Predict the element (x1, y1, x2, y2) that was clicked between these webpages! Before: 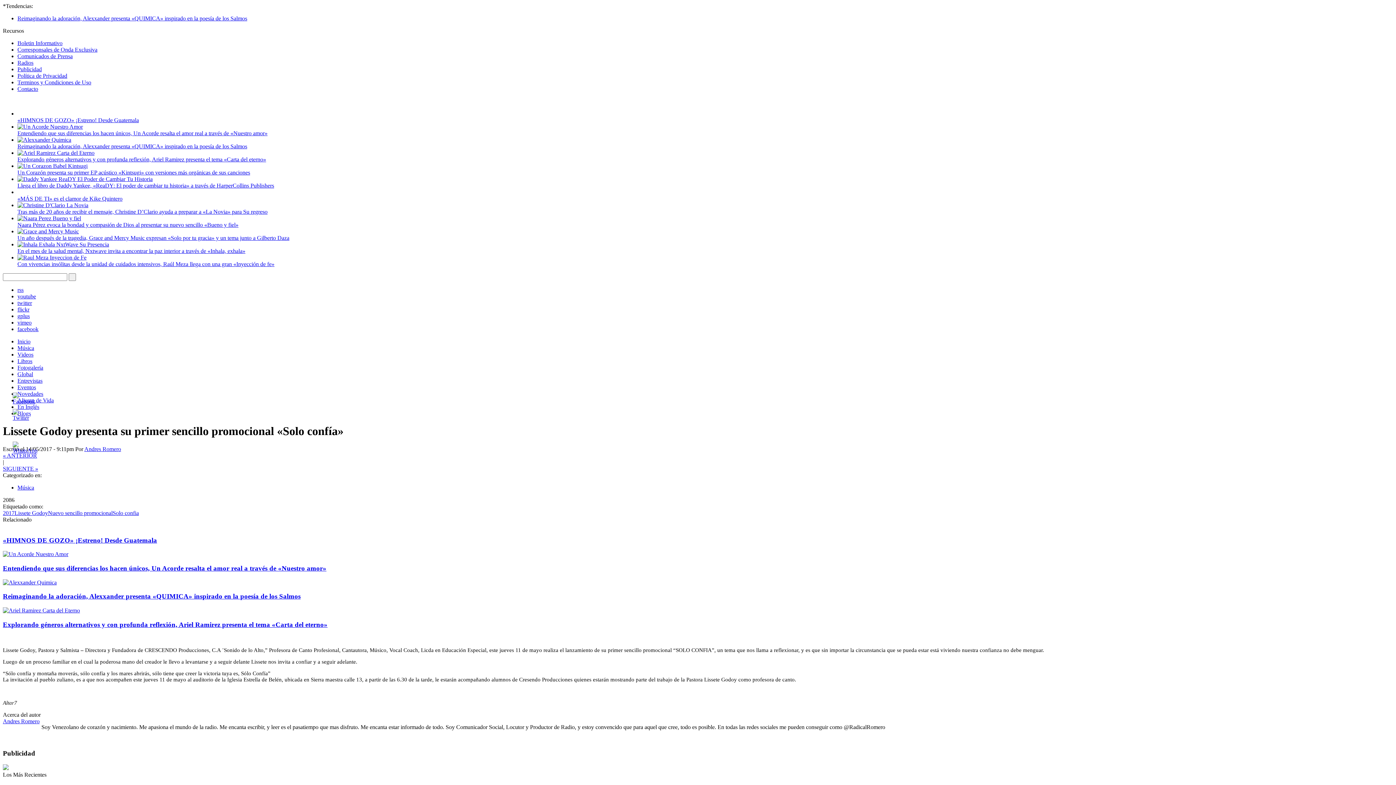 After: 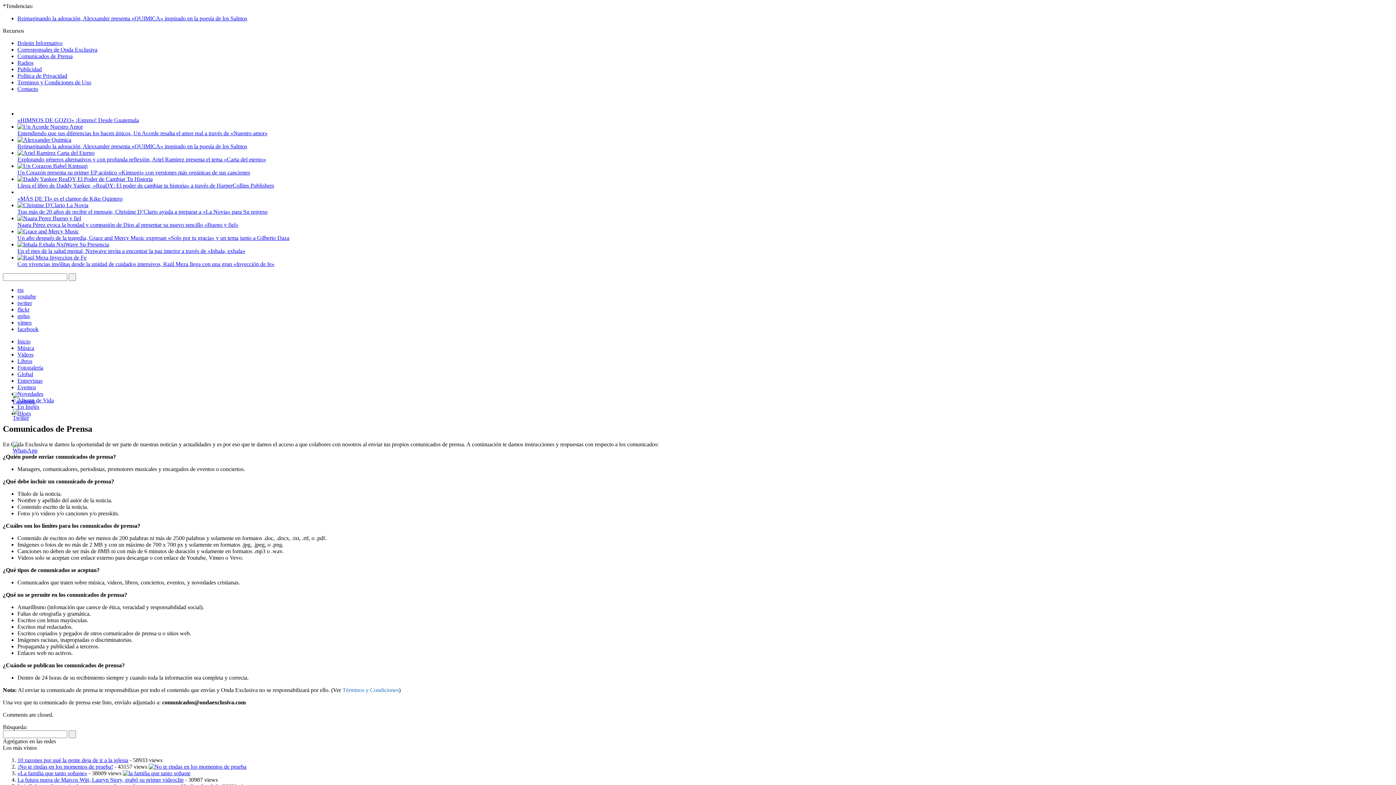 Action: label: Comunicados de Prensa bbox: (17, 53, 72, 59)